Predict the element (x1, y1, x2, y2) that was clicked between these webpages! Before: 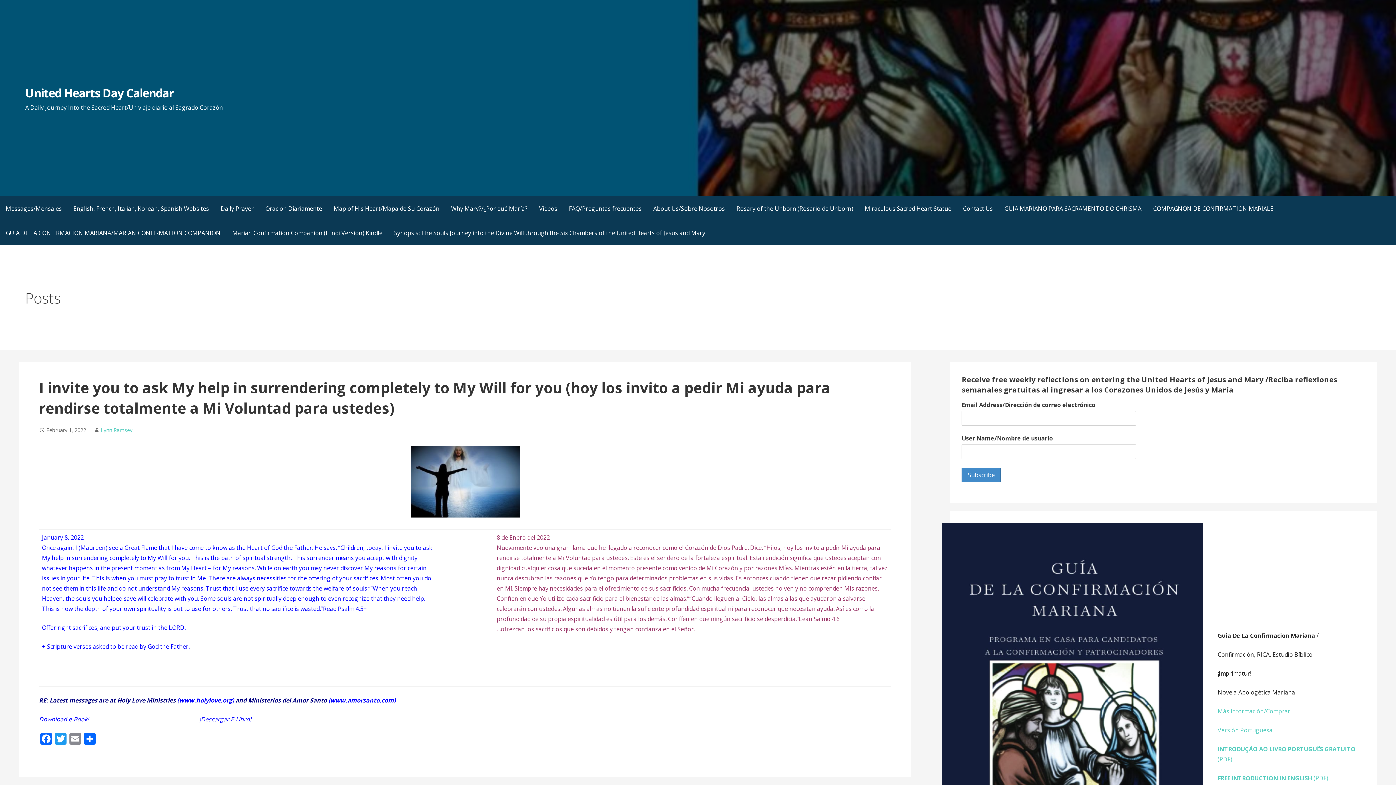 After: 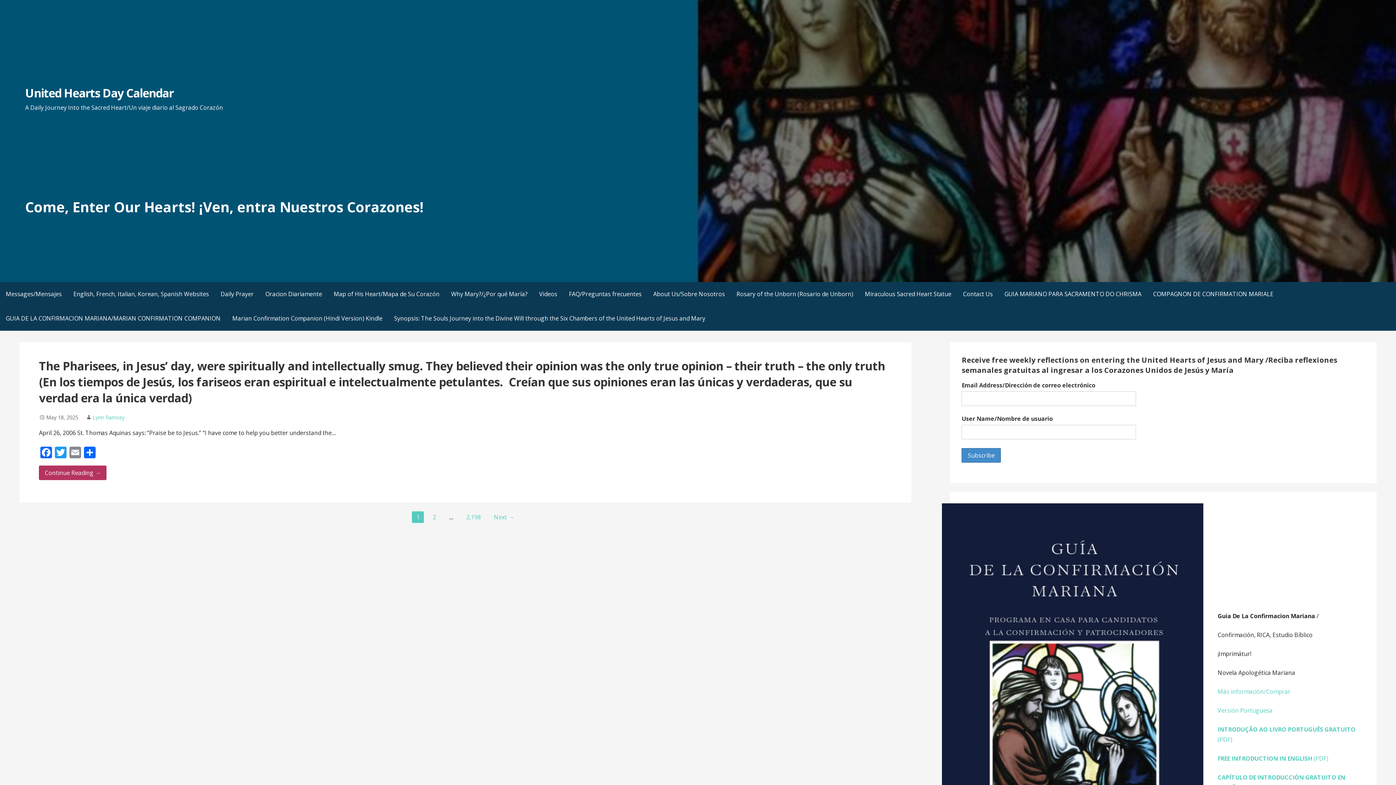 Action: bbox: (0, 196, 67, 220) label: Messages/Mensajes